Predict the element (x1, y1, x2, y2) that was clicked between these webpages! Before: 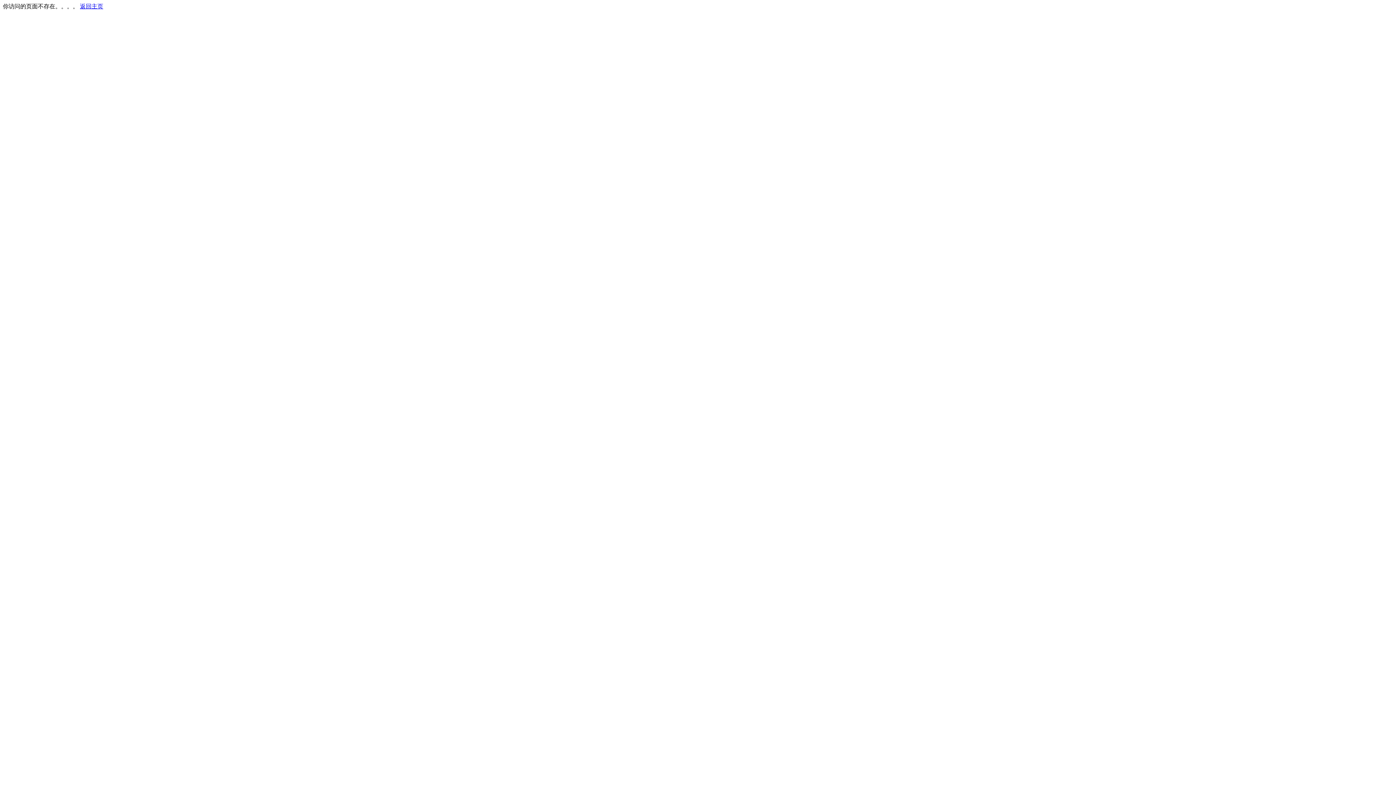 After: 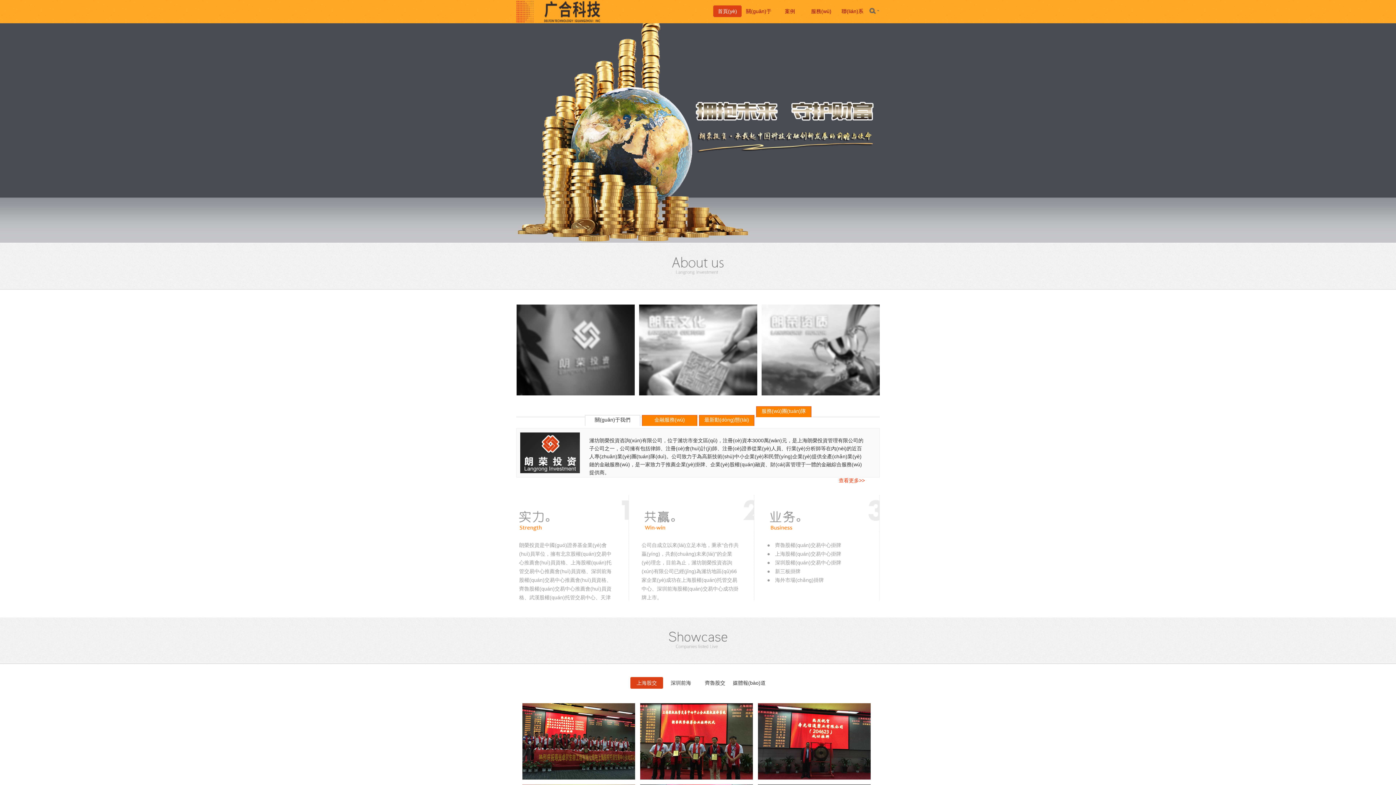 Action: label: 返回主页 bbox: (80, 3, 103, 9)